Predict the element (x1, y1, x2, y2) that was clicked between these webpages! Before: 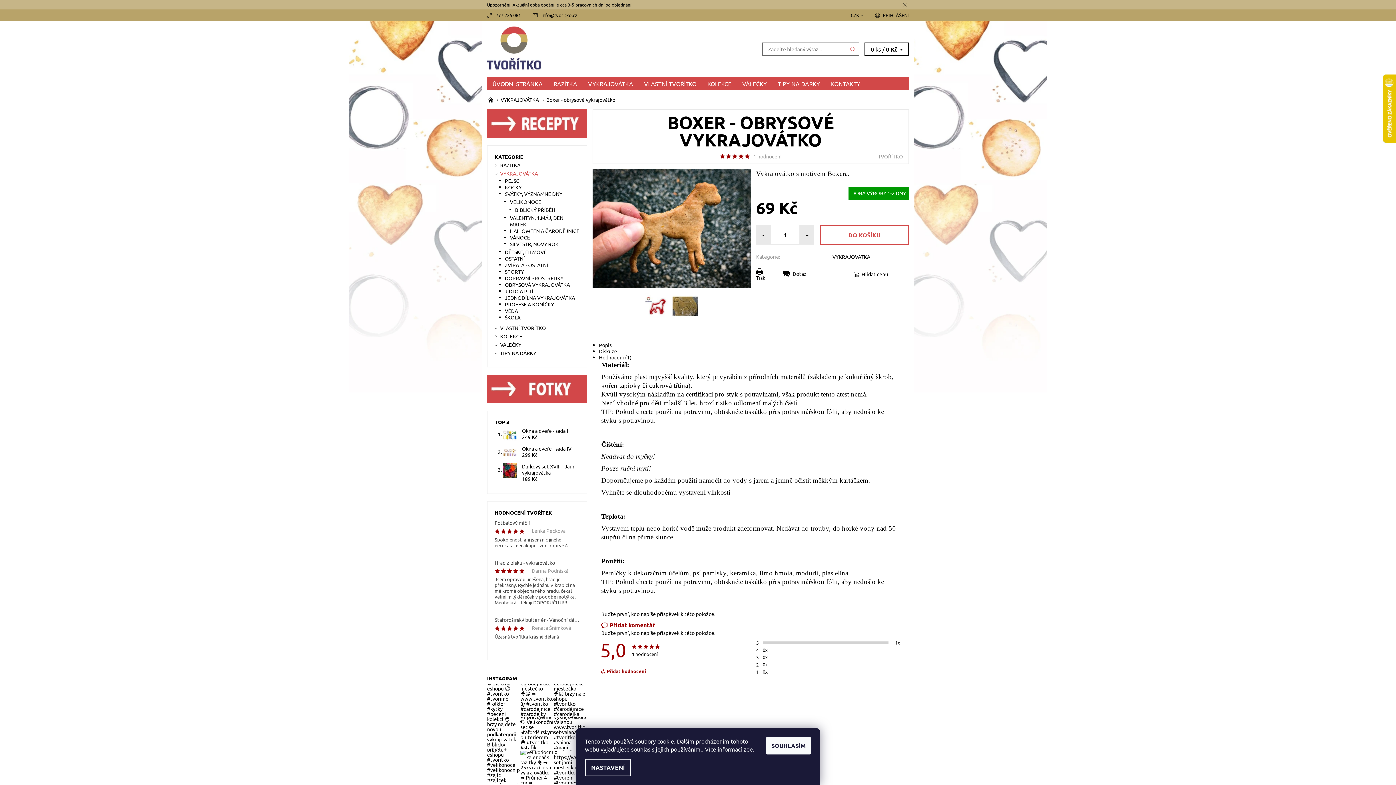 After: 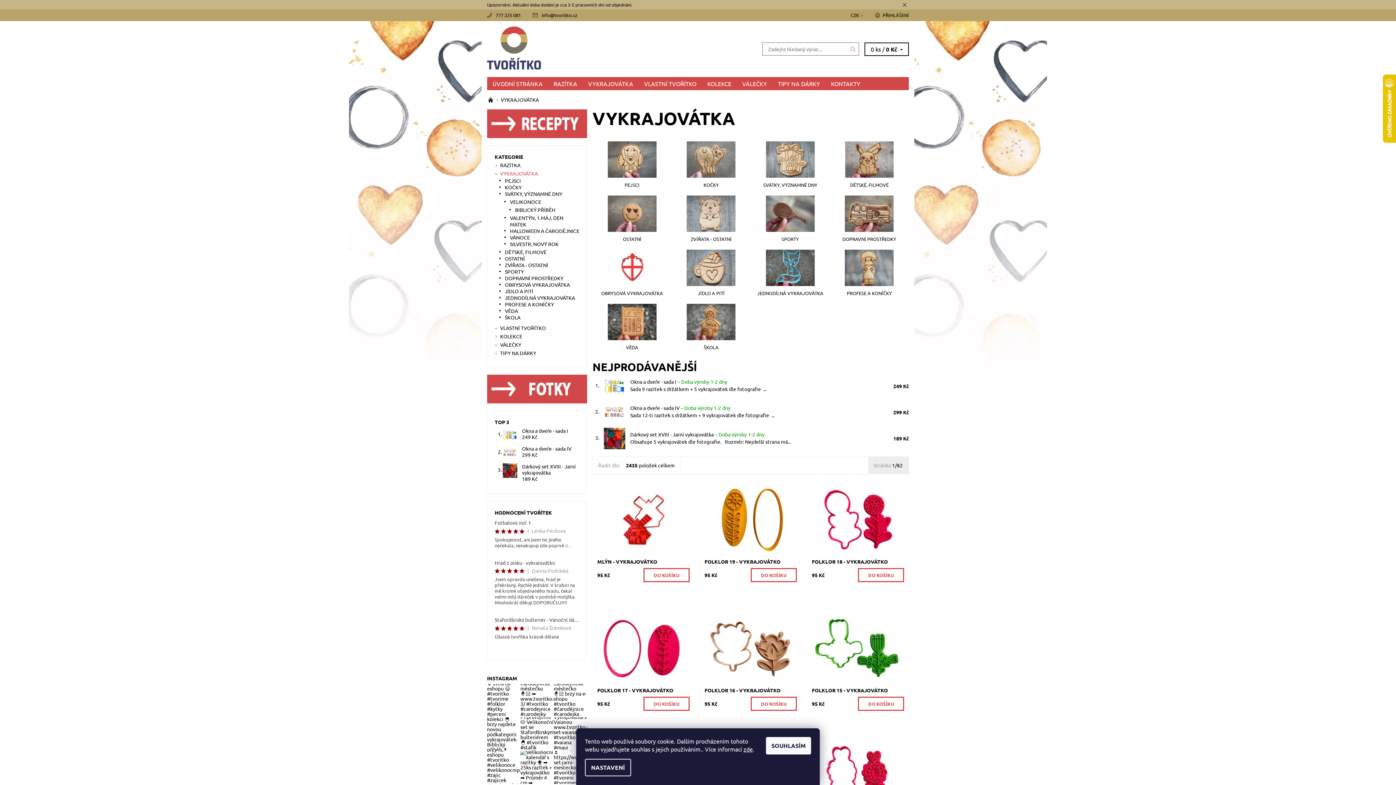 Action: bbox: (832, 253, 870, 260) label: VYKRAJOVÁTKA